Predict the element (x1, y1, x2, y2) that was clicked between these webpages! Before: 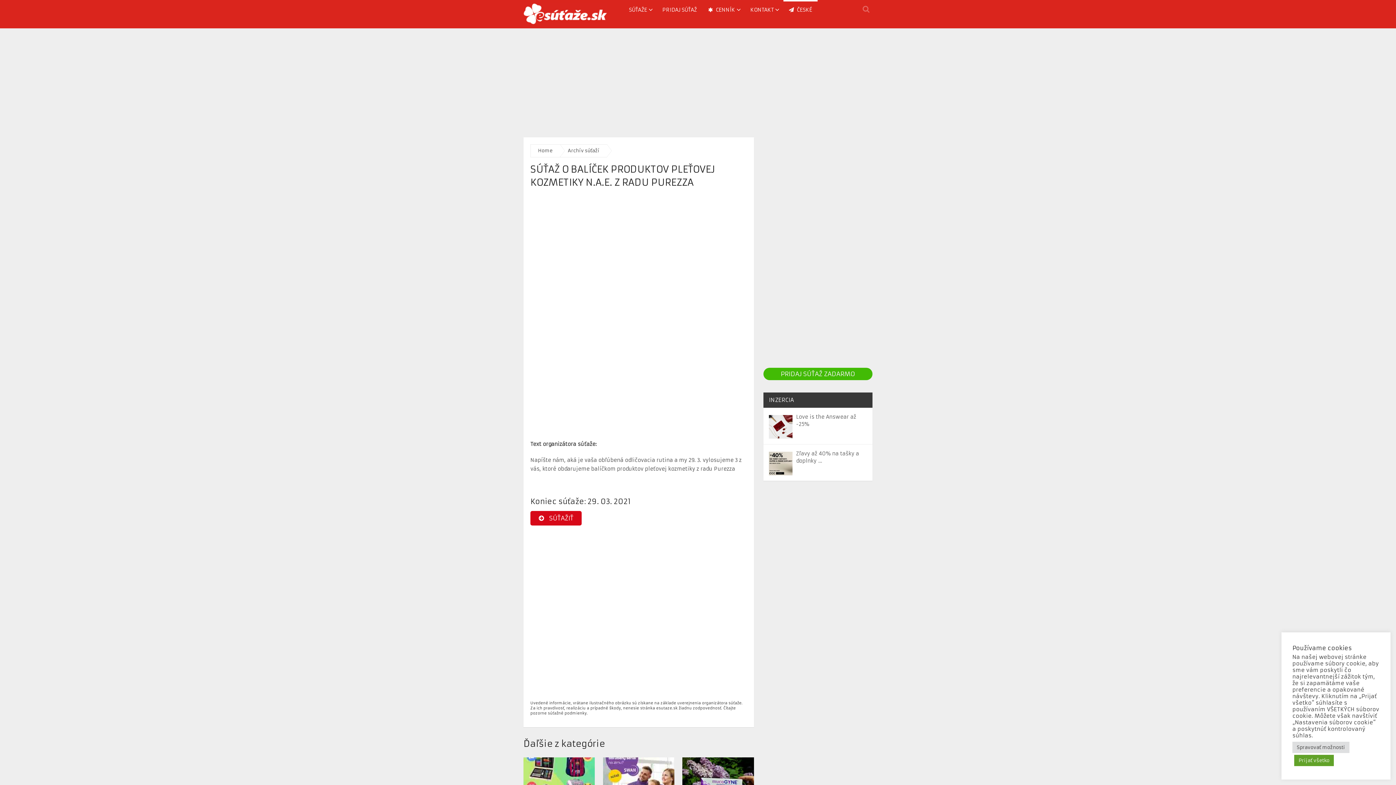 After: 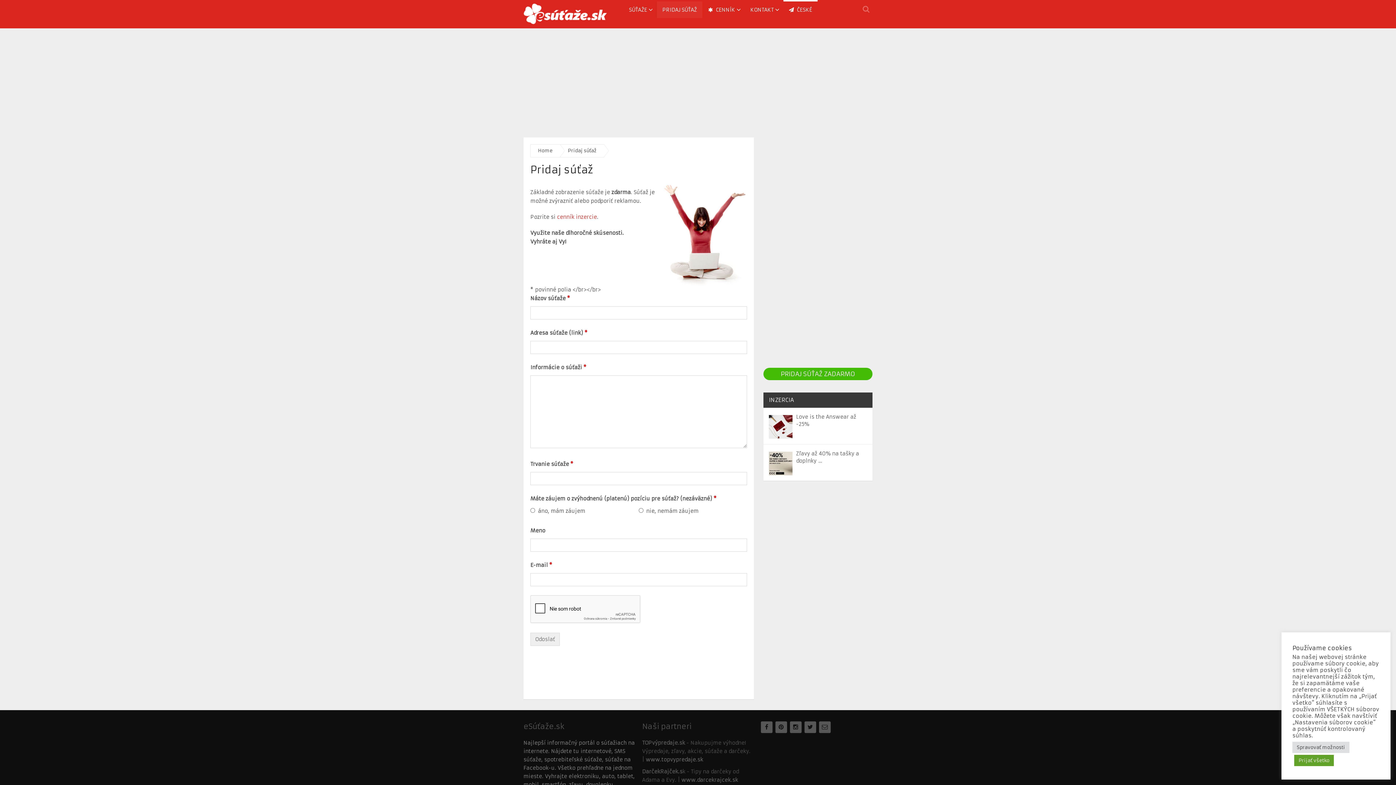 Action: bbox: (763, 368, 872, 380) label: PRIDAJ SÚŤAŽ ZADARMO